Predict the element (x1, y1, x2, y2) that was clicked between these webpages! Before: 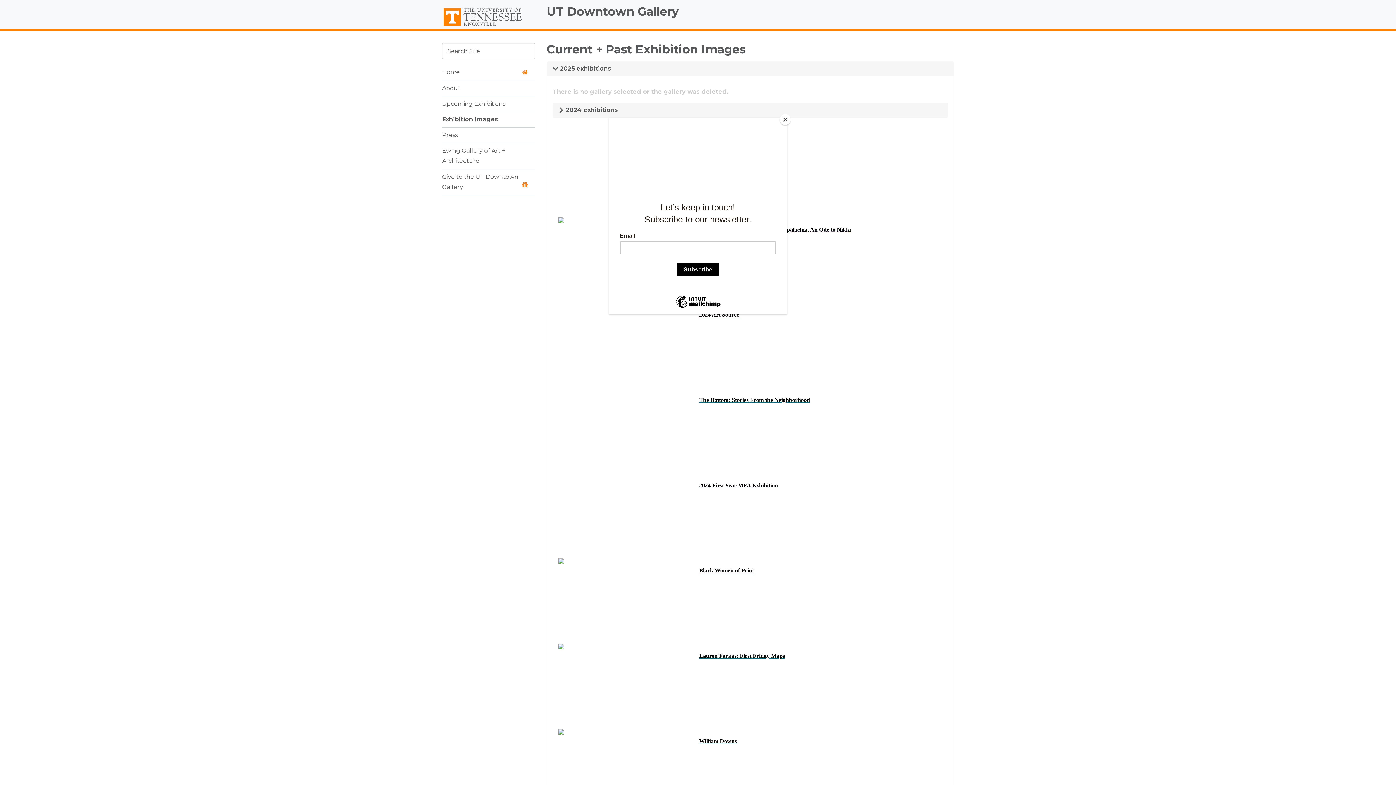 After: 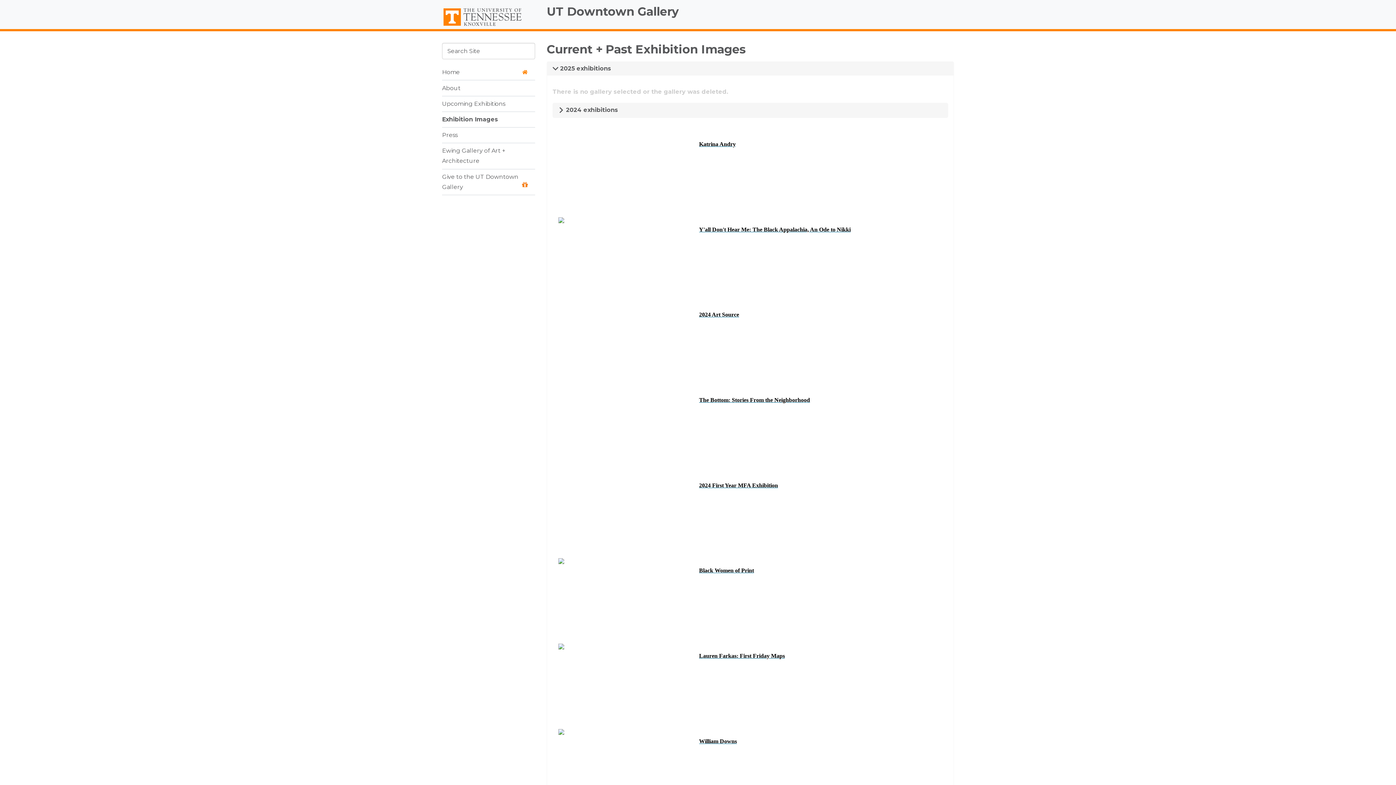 Action: label: Close bbox: (780, 114, 790, 125)